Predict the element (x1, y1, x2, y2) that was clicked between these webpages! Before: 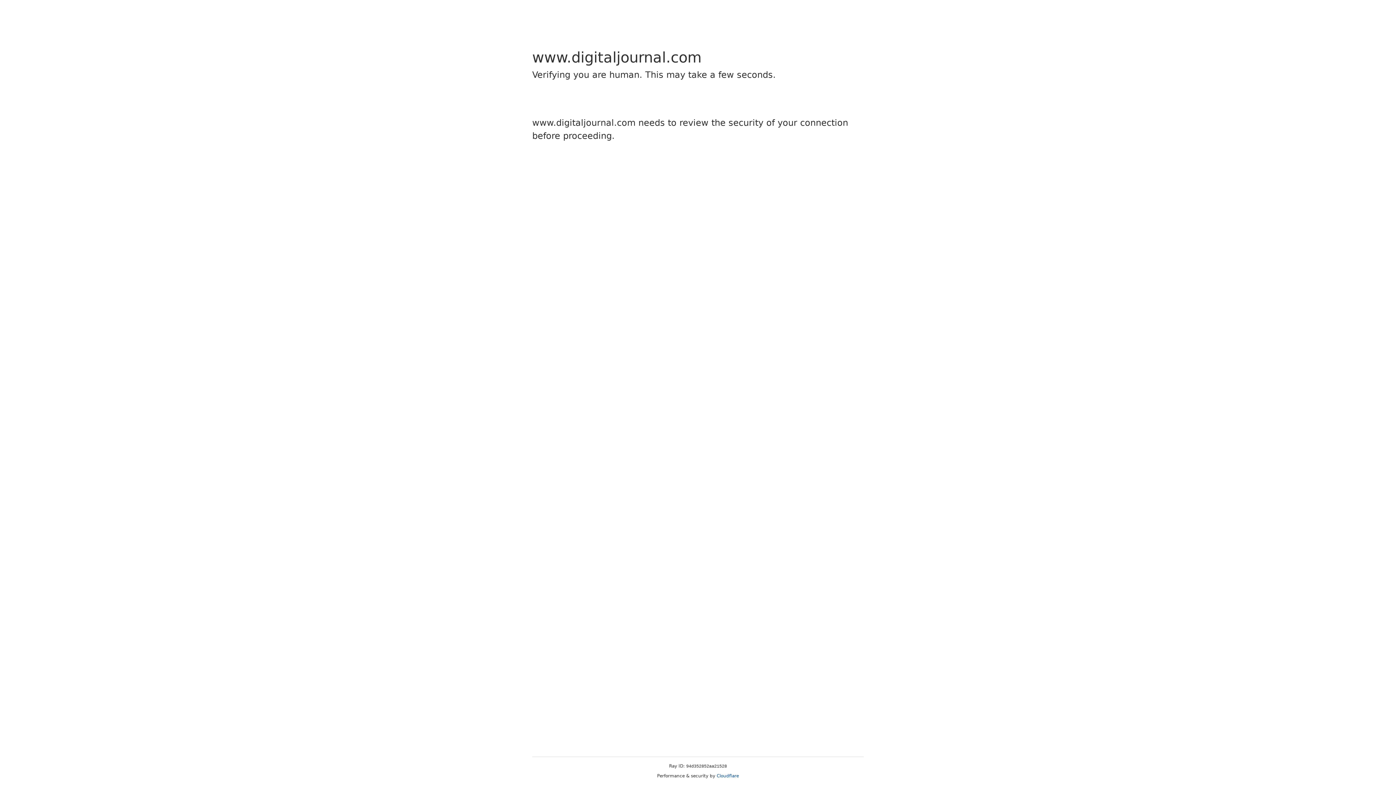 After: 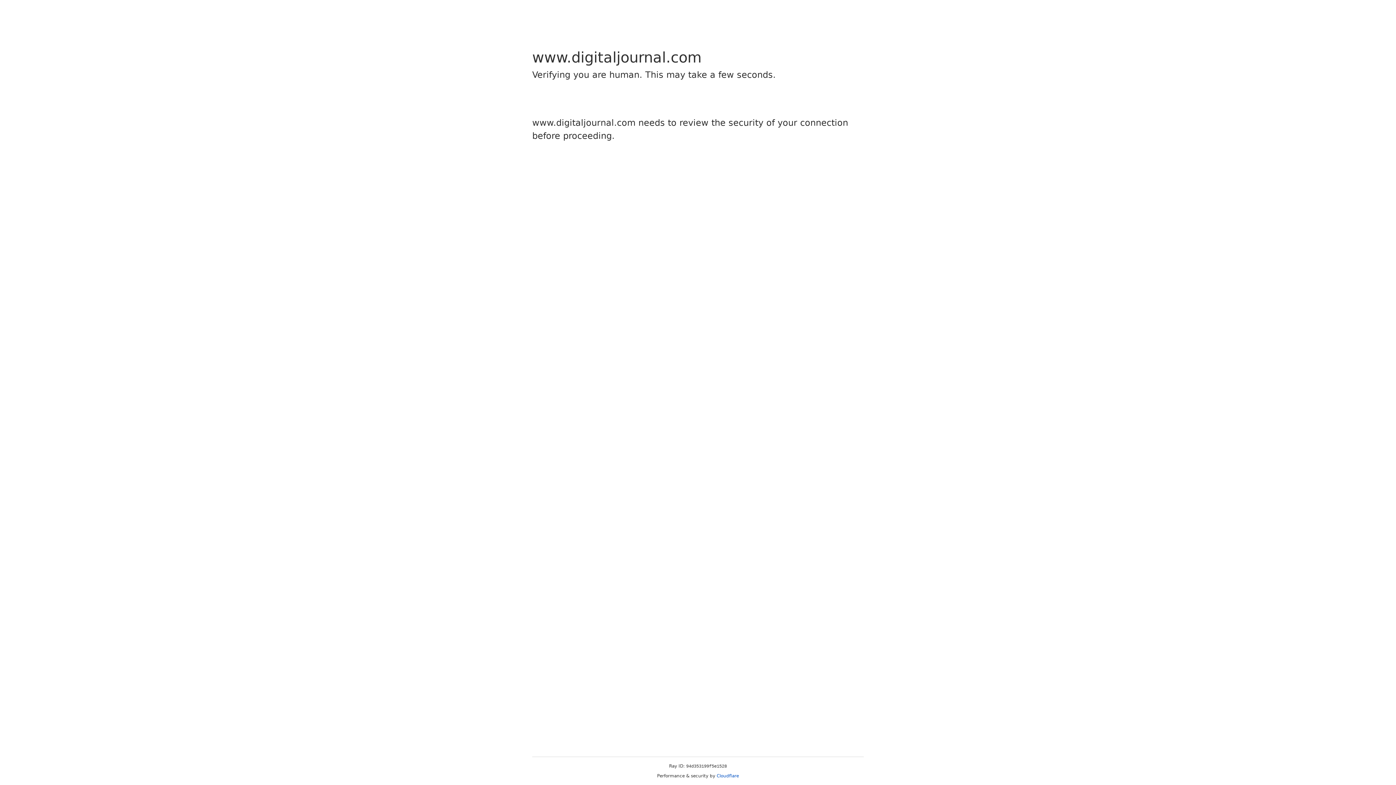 Action: bbox: (716, 773, 739, 778) label: Cloudflare